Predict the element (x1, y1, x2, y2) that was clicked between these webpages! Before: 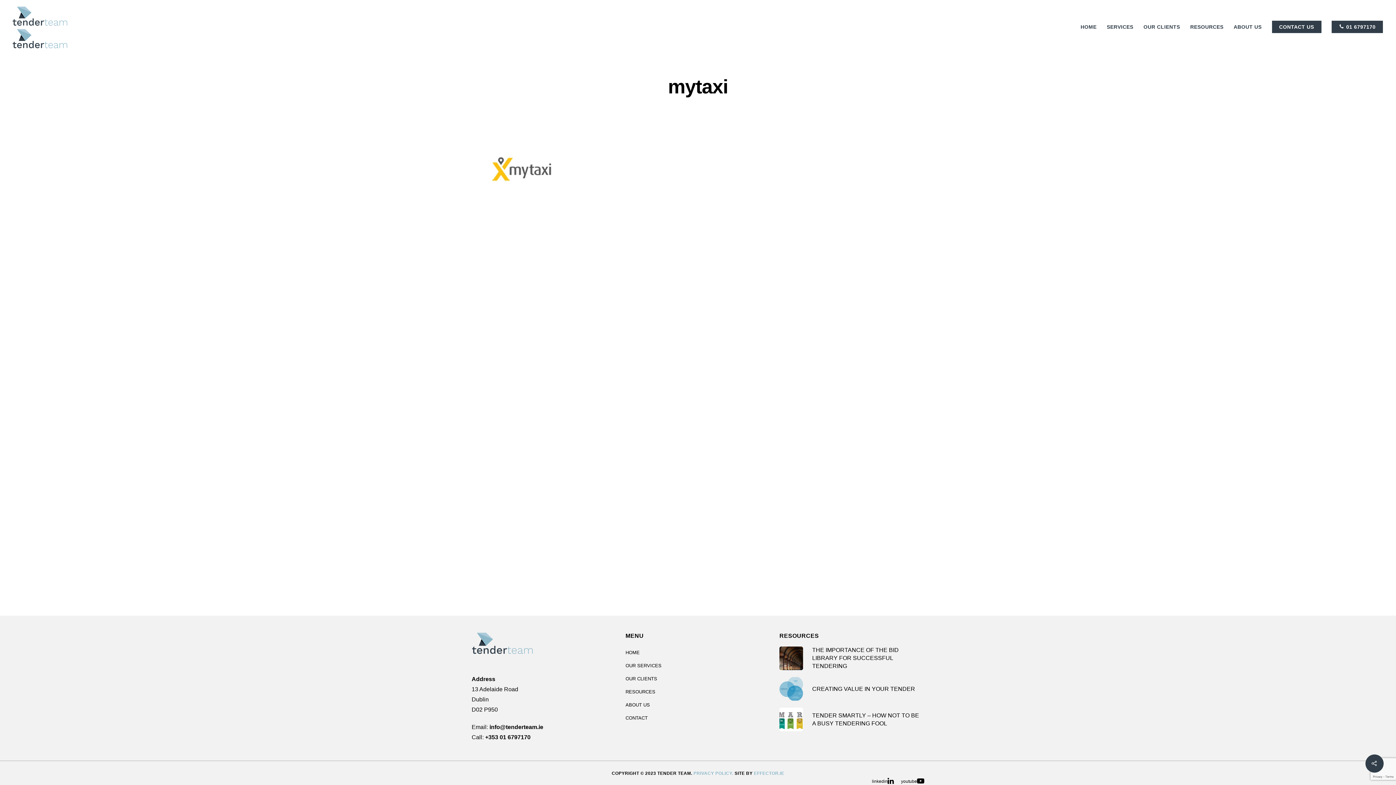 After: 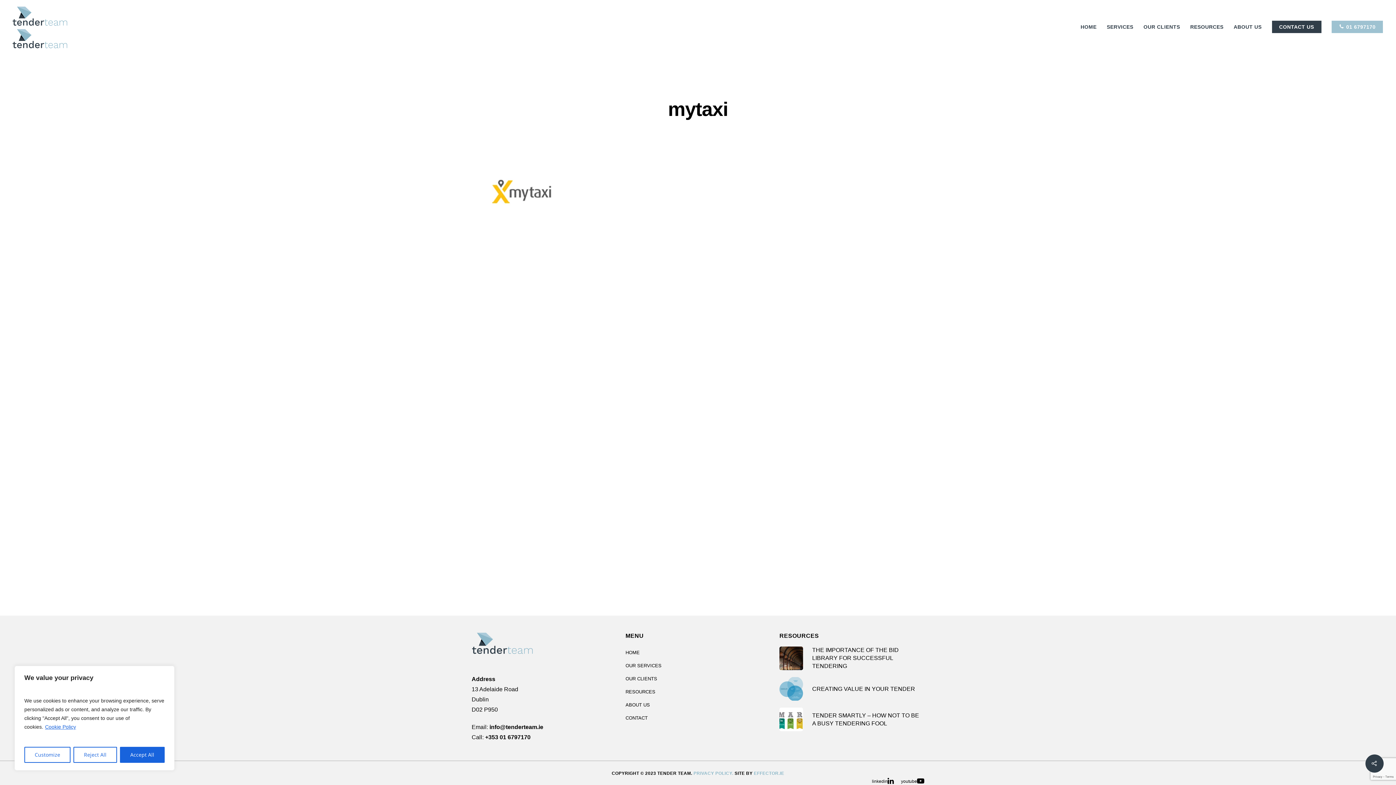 Action: bbox: (1331, 22, 1383, 31) label:  01 6797170